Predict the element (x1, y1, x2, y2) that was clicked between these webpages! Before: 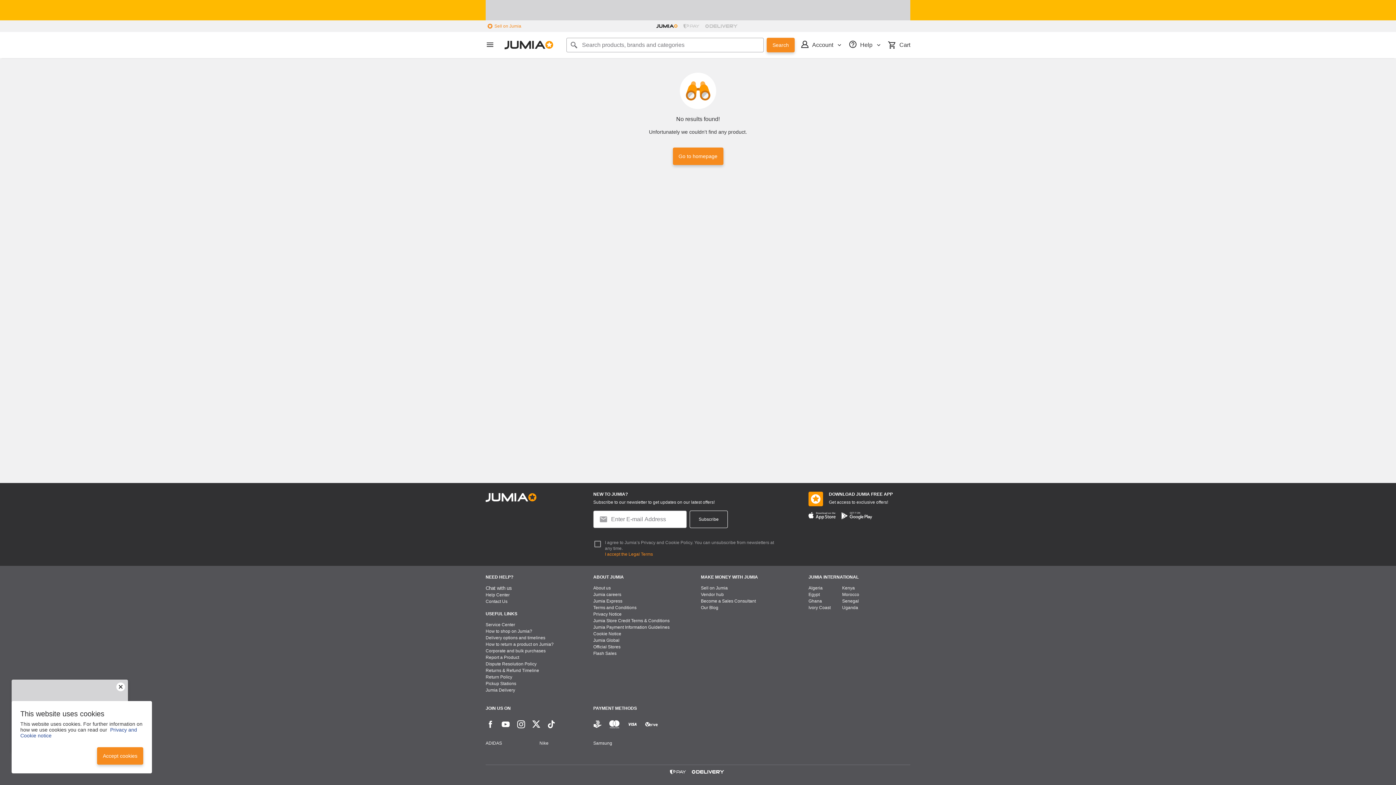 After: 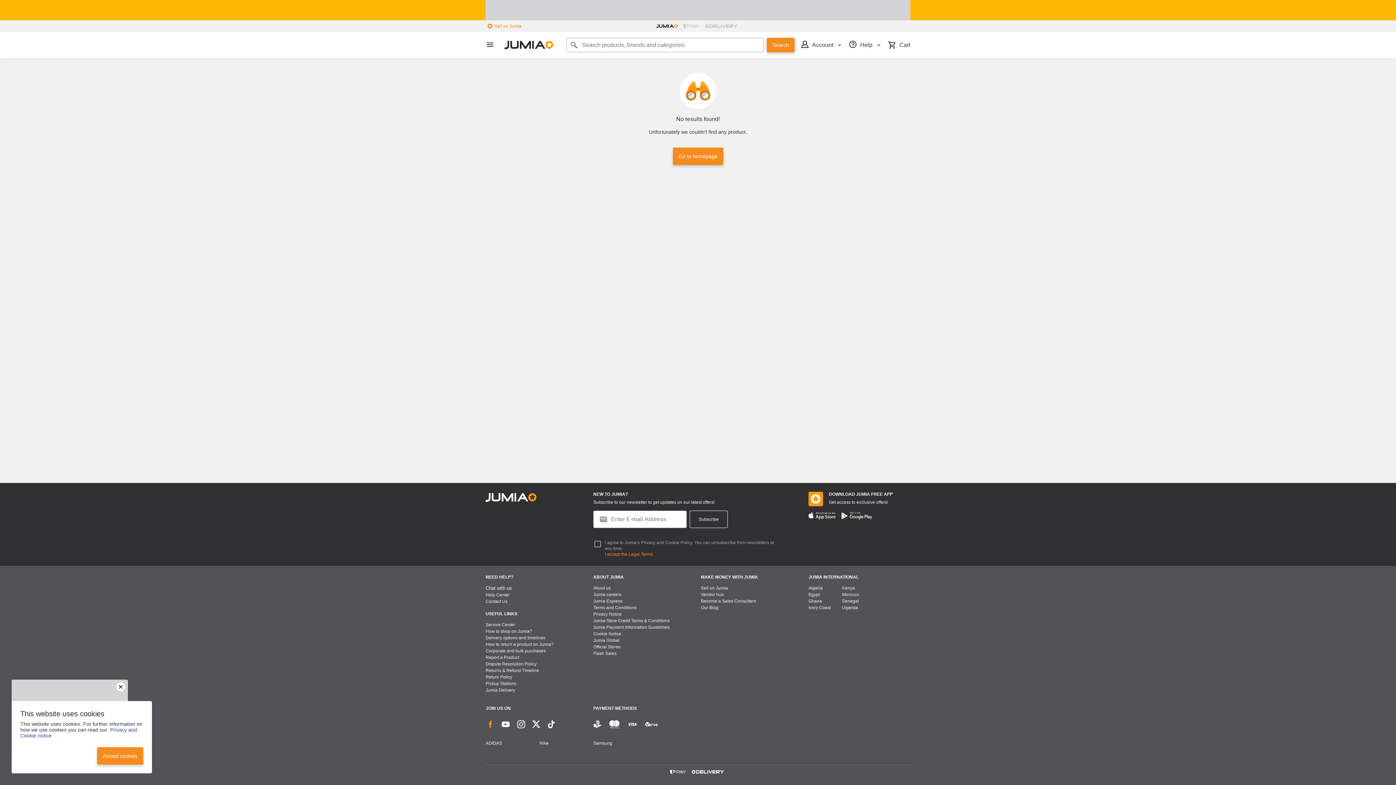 Action: bbox: (482, 717, 498, 732)